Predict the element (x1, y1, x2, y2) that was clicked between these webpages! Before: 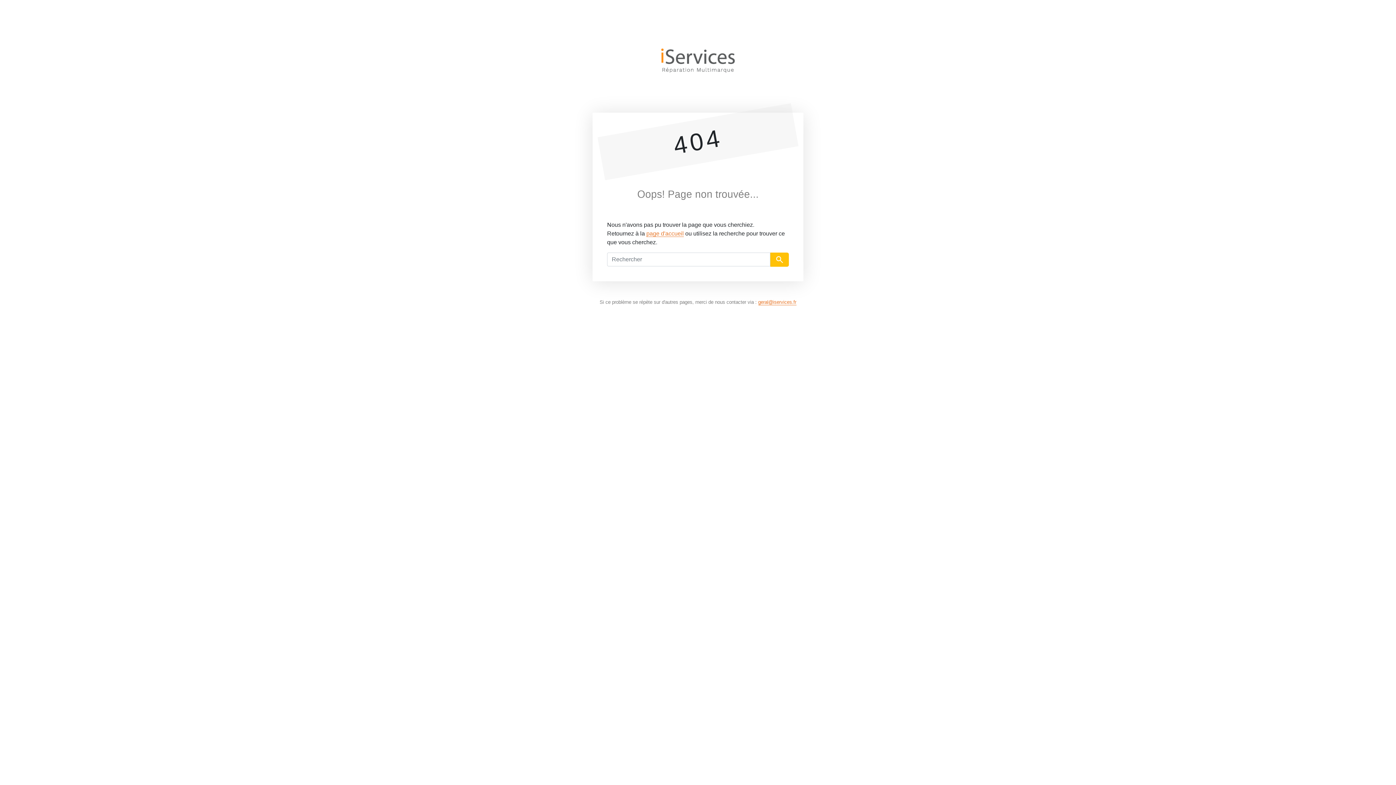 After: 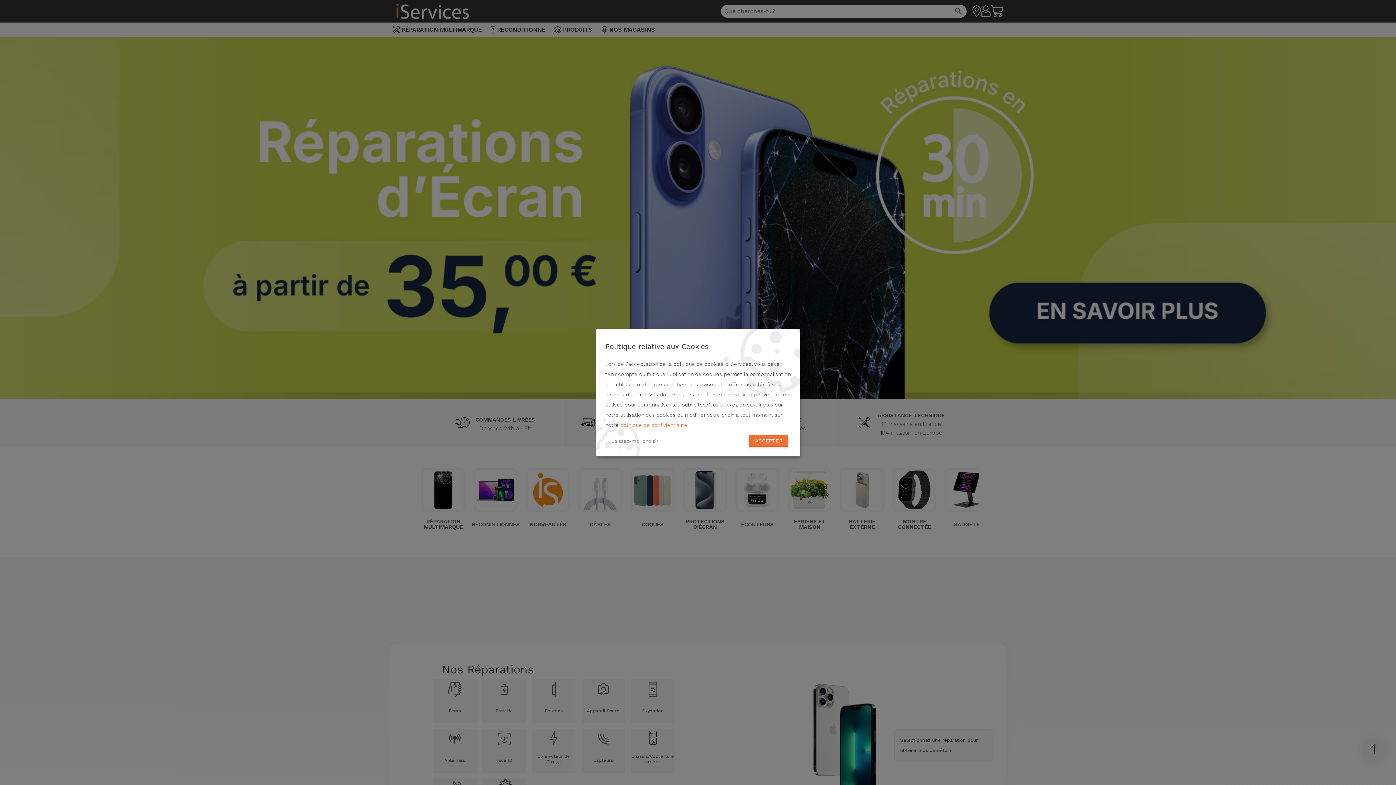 Action: bbox: (661, 37, 734, 43)